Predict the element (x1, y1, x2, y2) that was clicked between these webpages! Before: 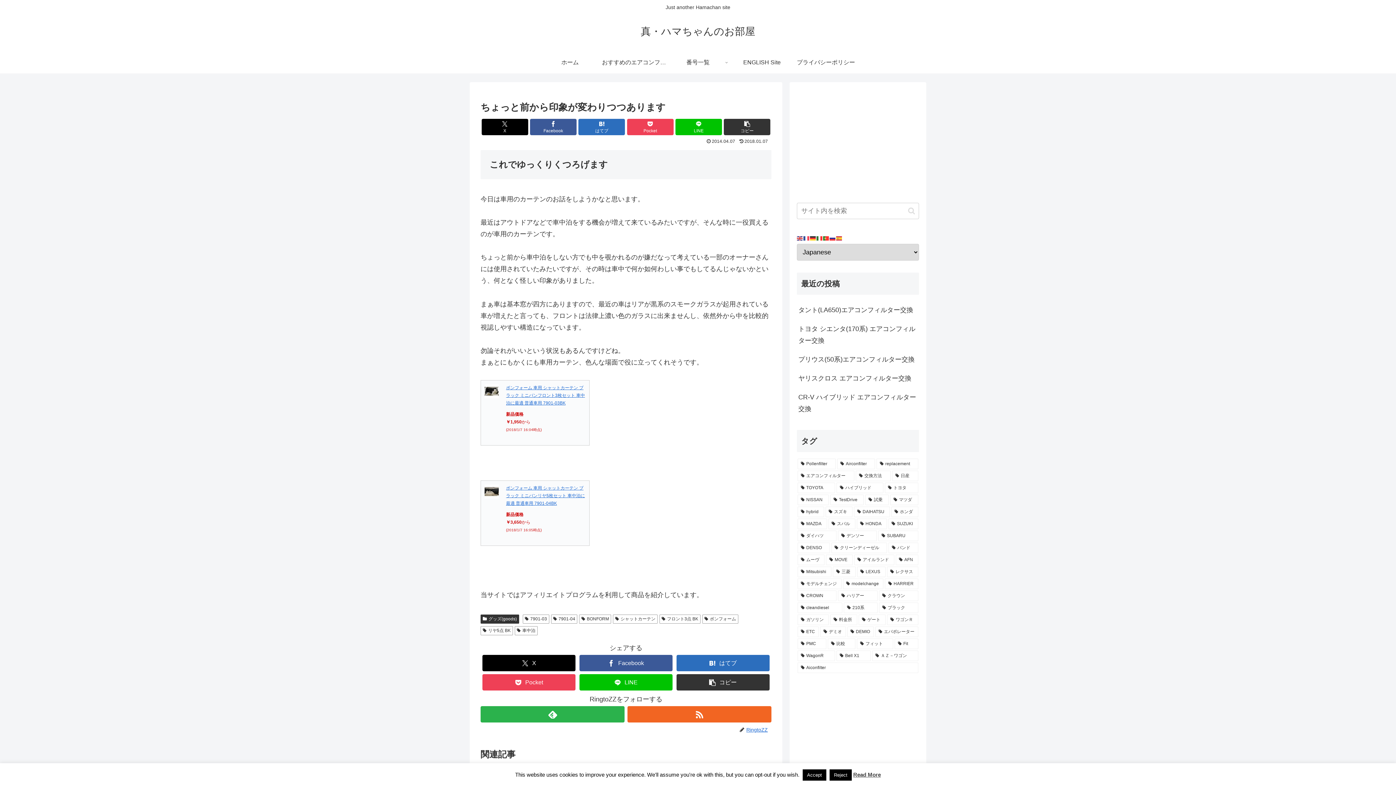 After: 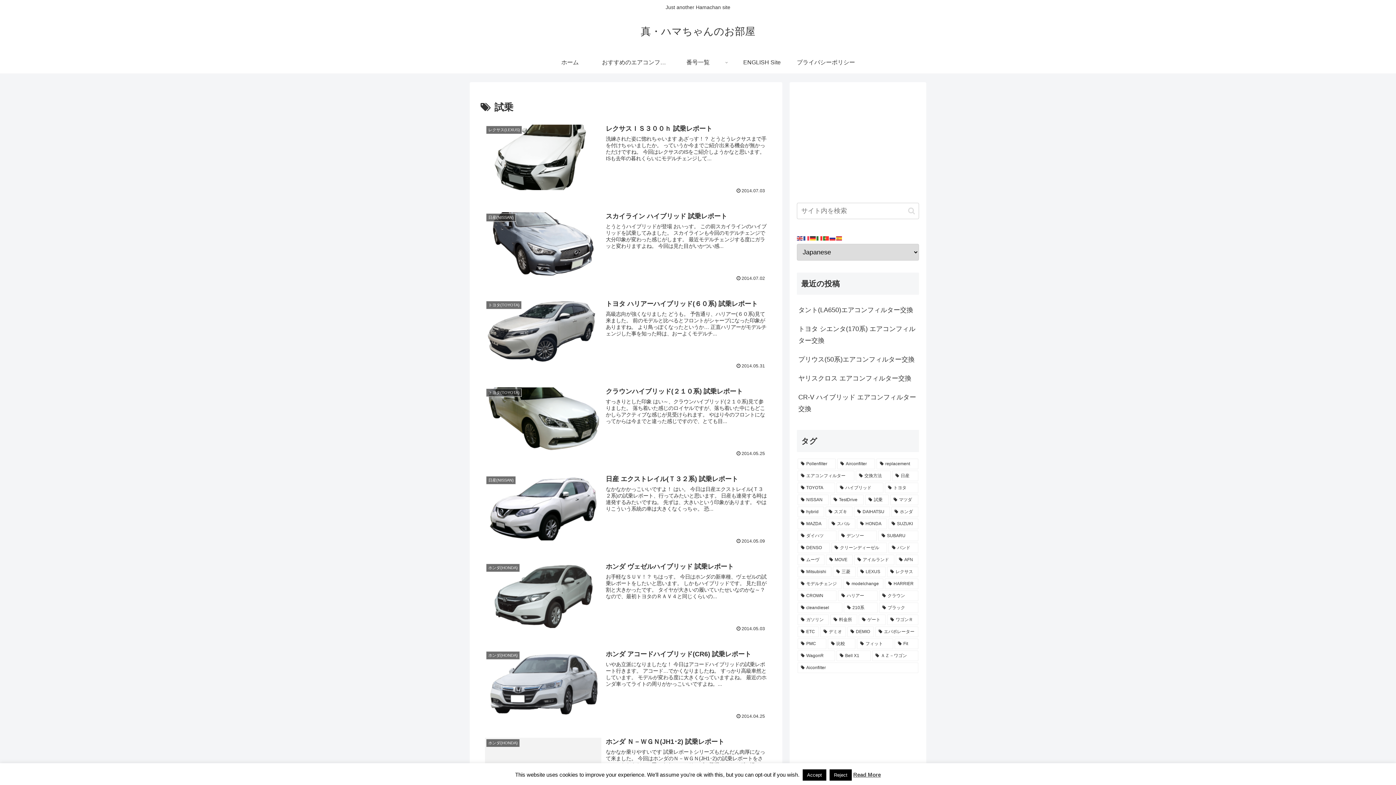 Action: bbox: (865, 494, 889, 505) label: 試乗 (11個の項目)